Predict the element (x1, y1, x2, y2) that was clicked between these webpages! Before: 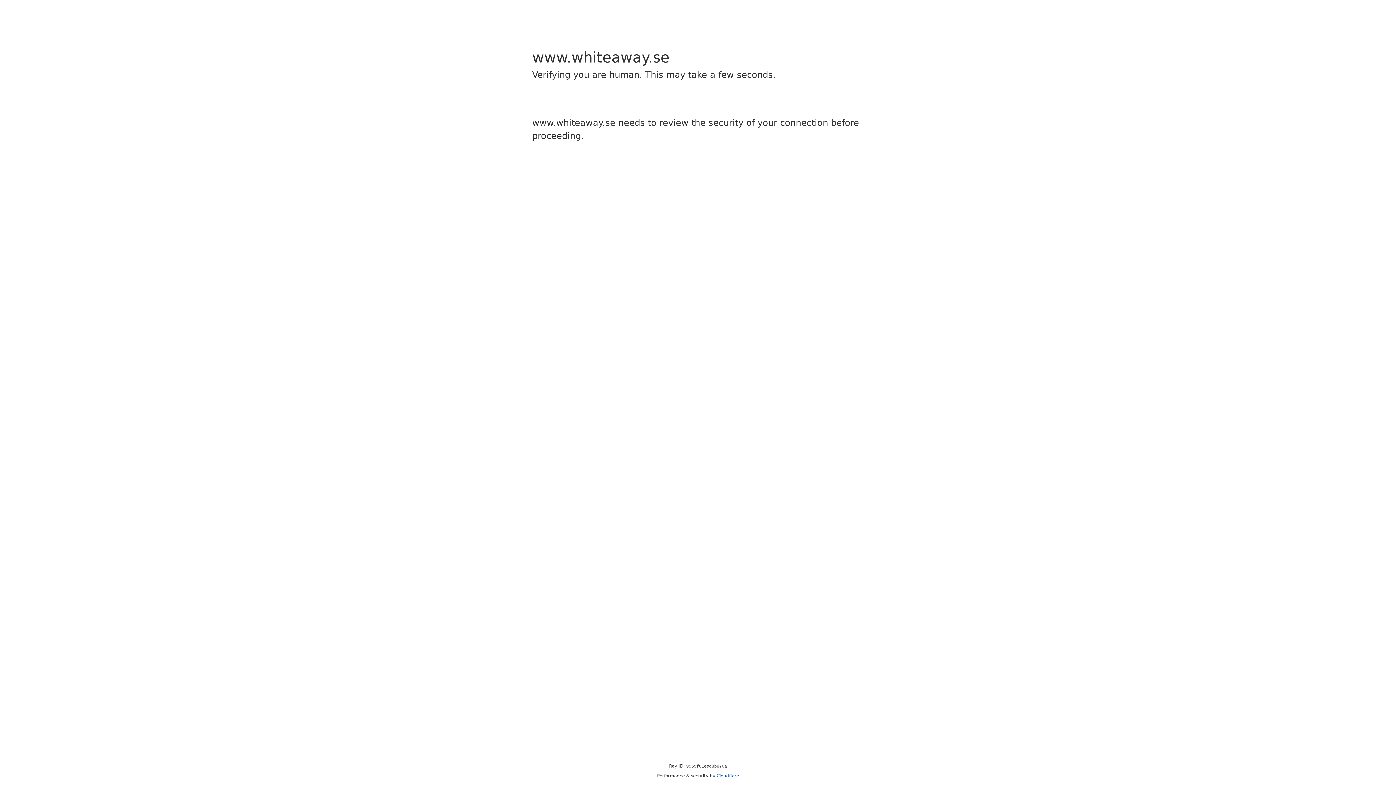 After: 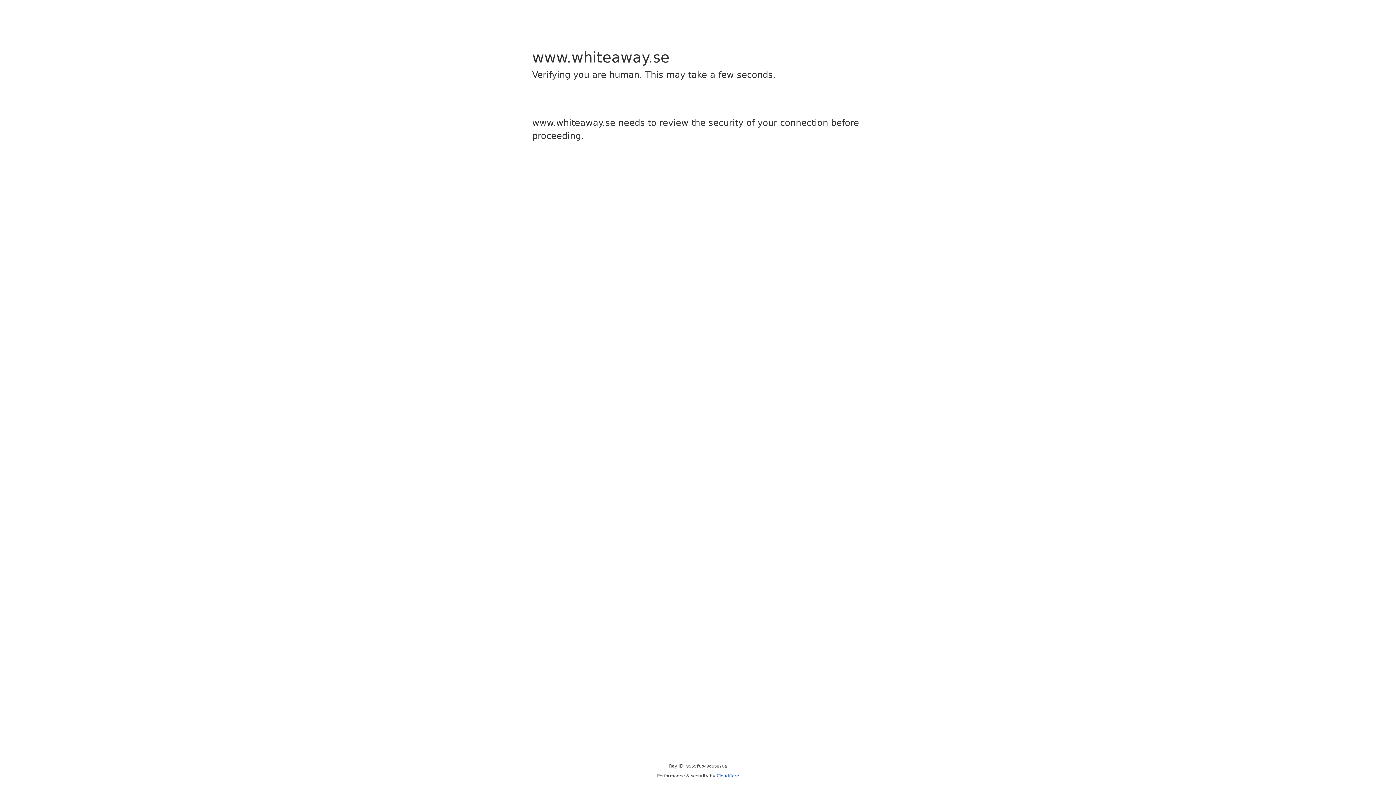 Action: bbox: (716, 773, 739, 778) label: Cloudflare